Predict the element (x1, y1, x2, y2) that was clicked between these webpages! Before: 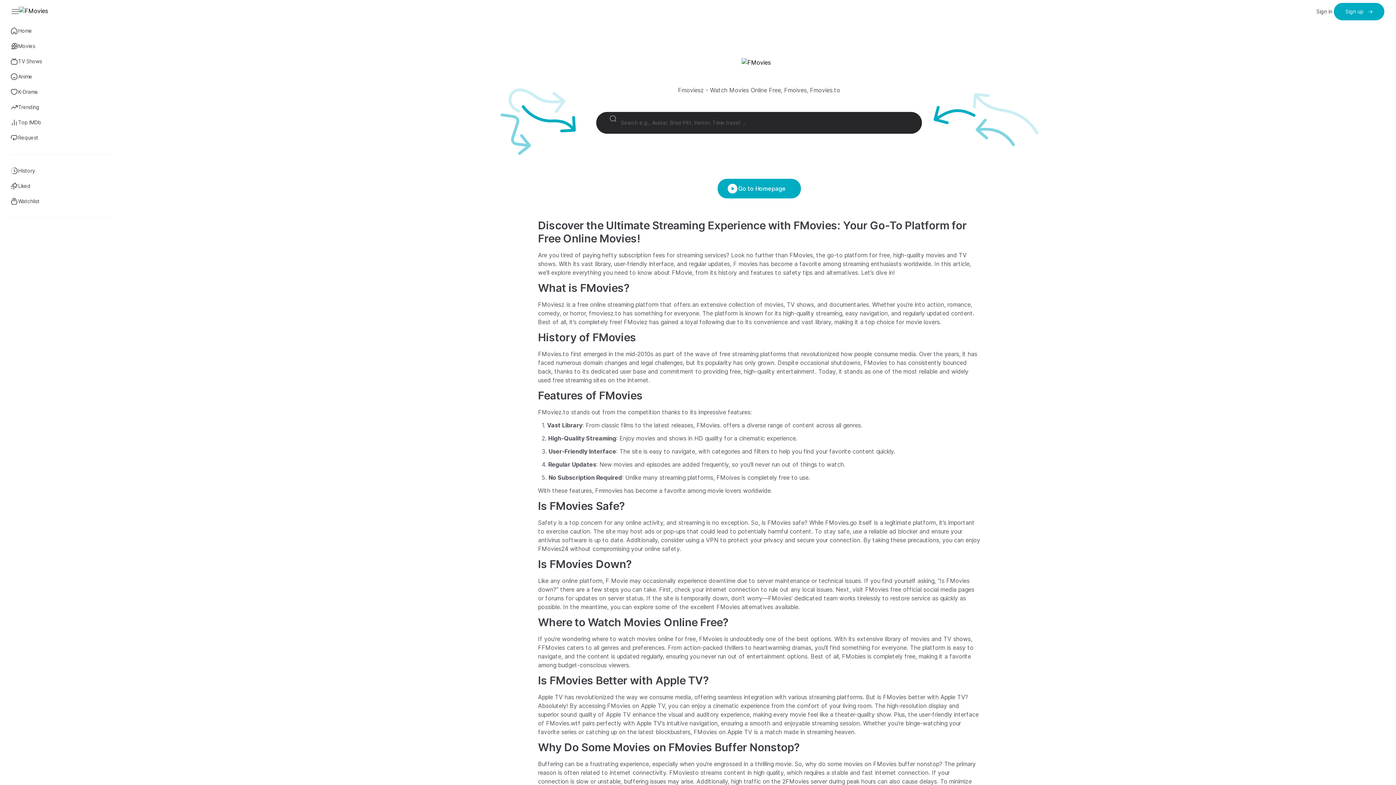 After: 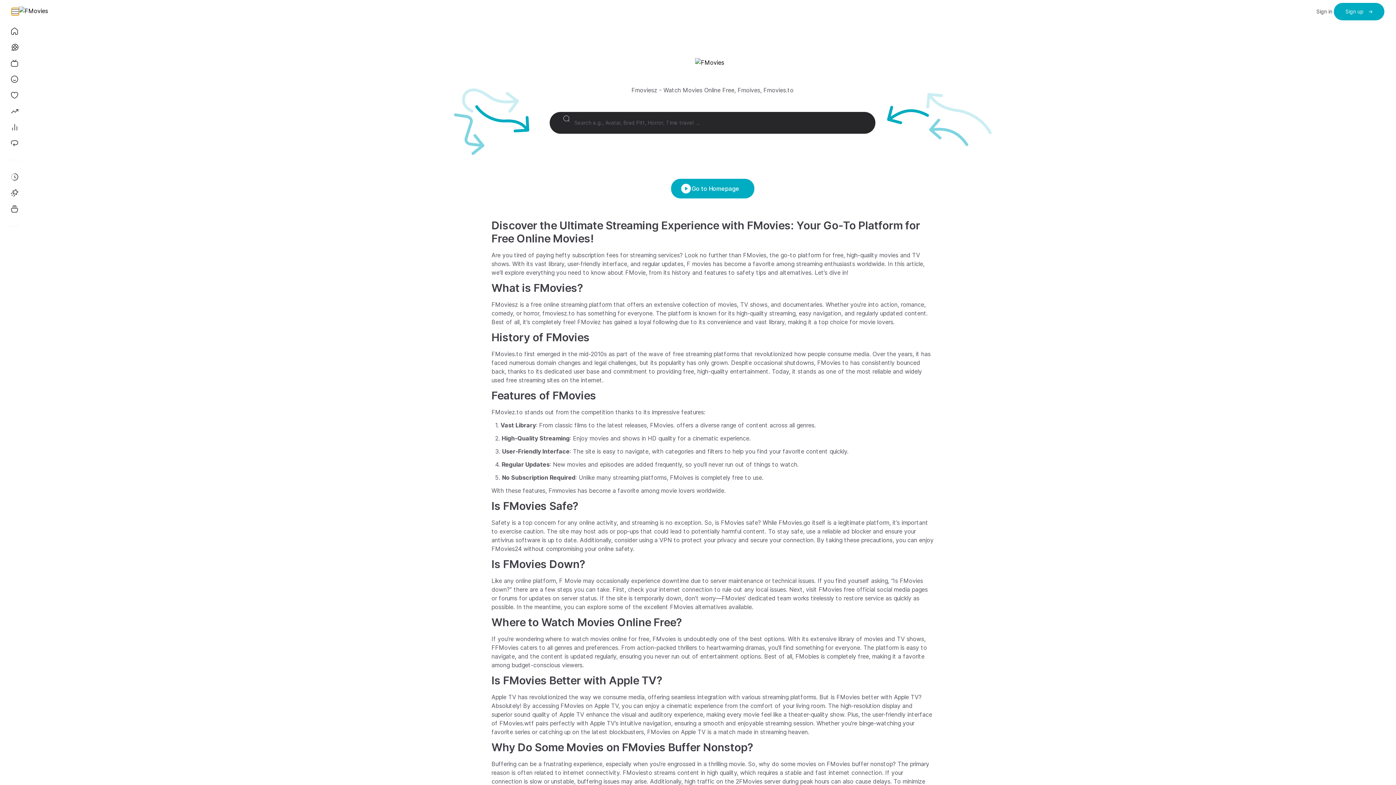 Action: bbox: (11, 8, 18, 15) label: Menu